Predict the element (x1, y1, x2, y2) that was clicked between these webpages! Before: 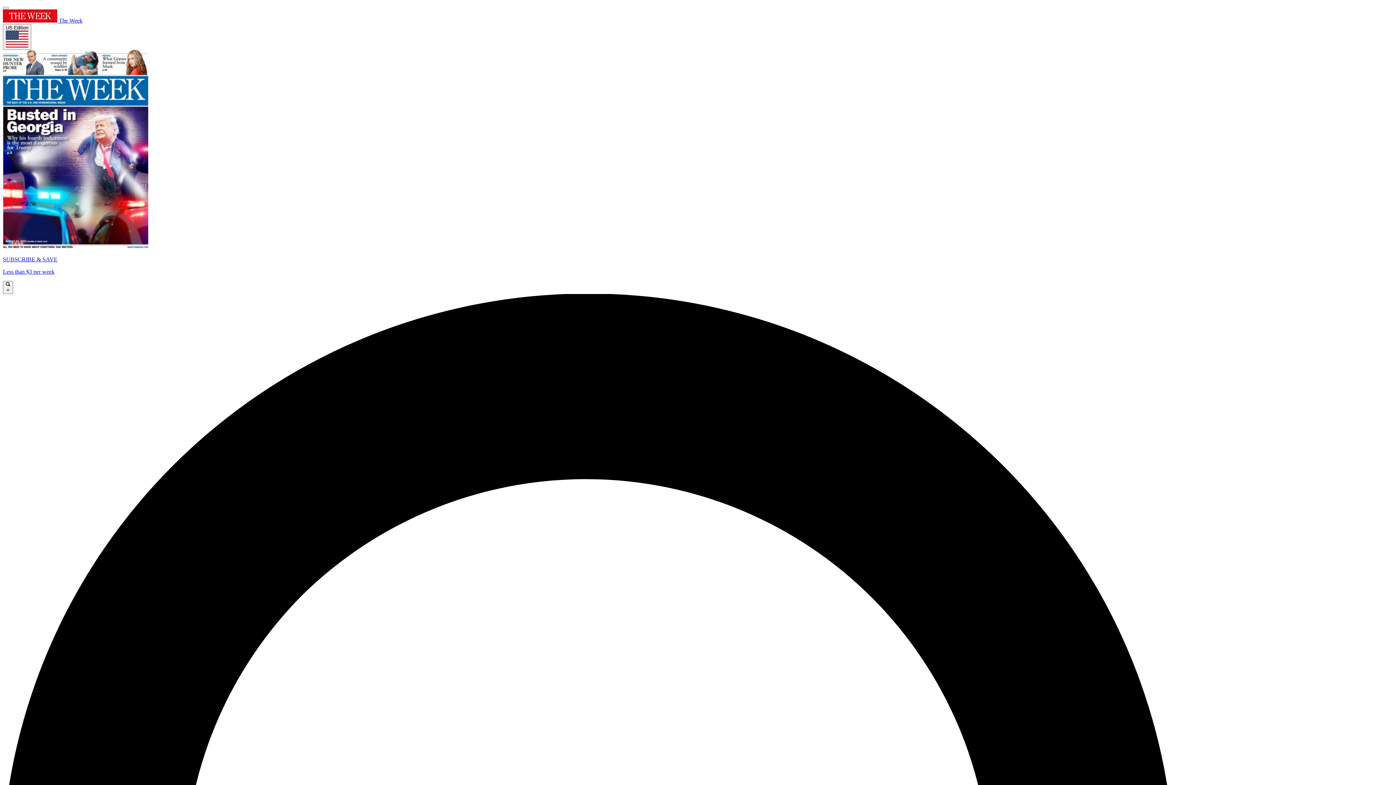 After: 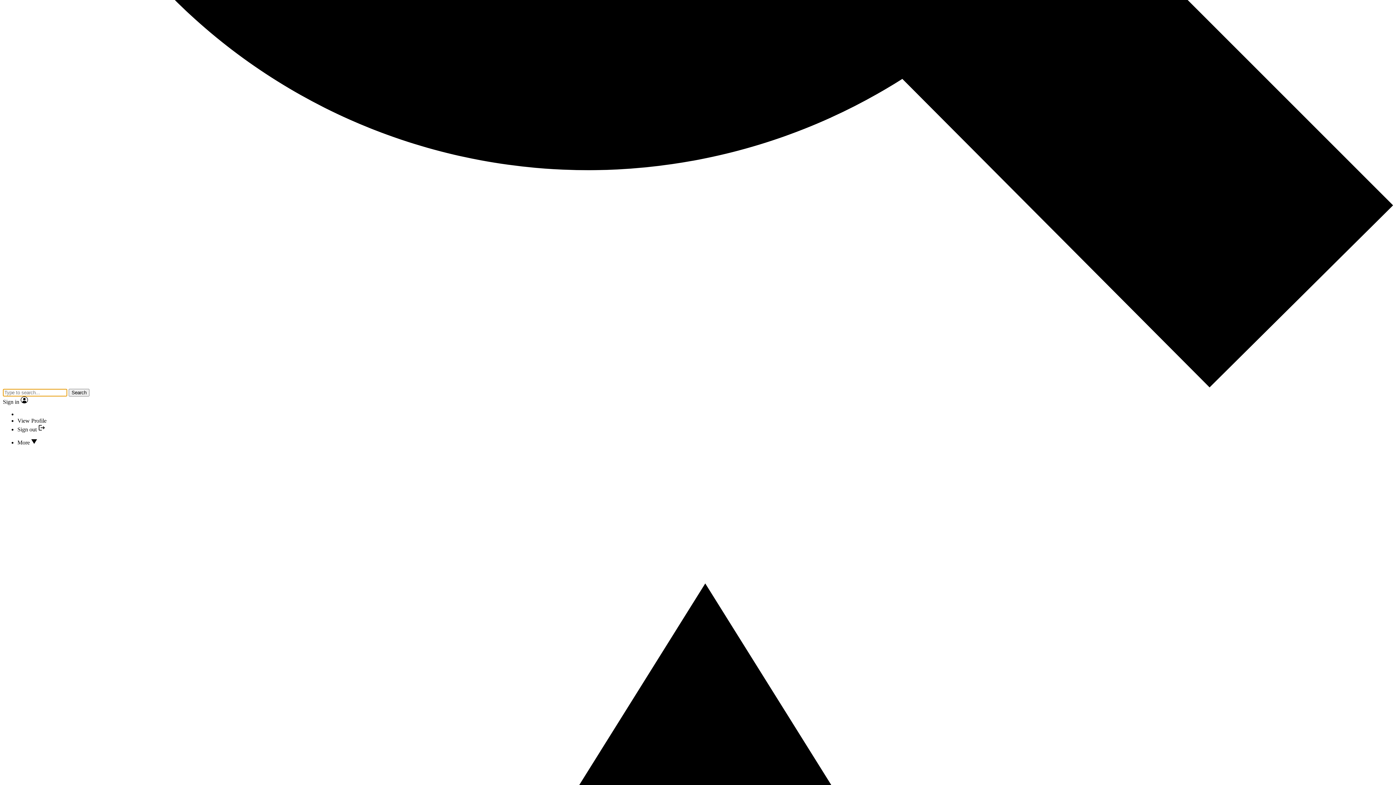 Action: bbox: (2, 280, 13, 294) label:  ×